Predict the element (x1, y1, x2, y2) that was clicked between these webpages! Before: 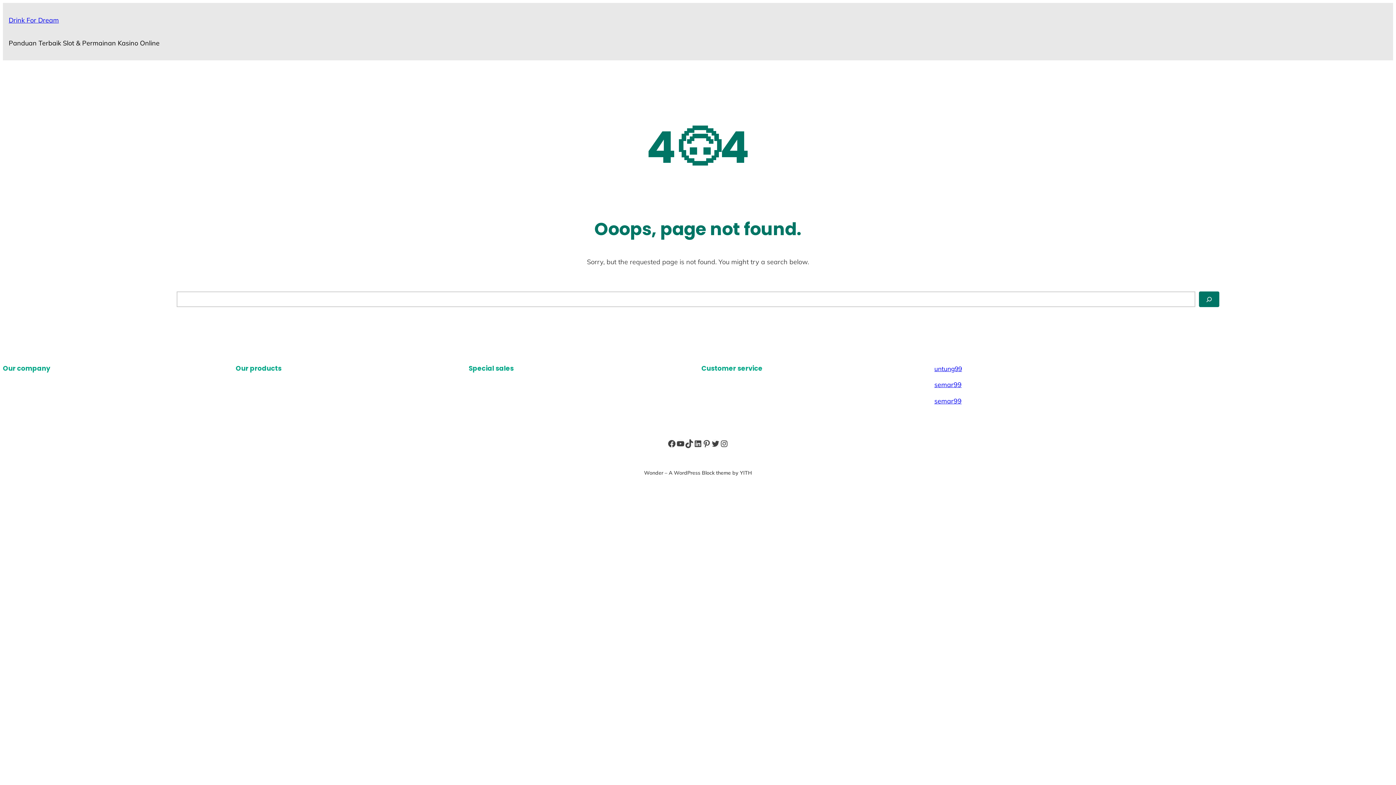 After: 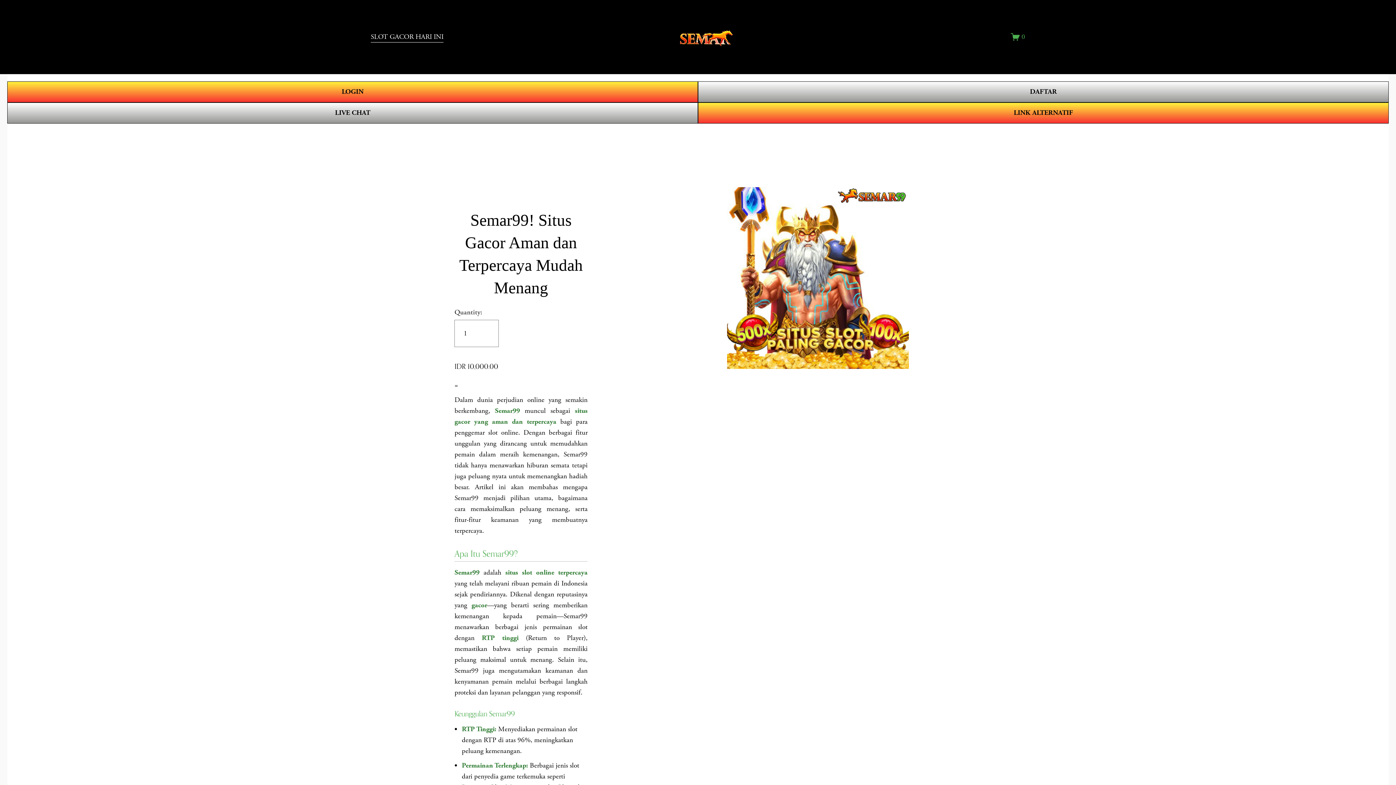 Action: label: semar99 bbox: (934, 397, 961, 405)